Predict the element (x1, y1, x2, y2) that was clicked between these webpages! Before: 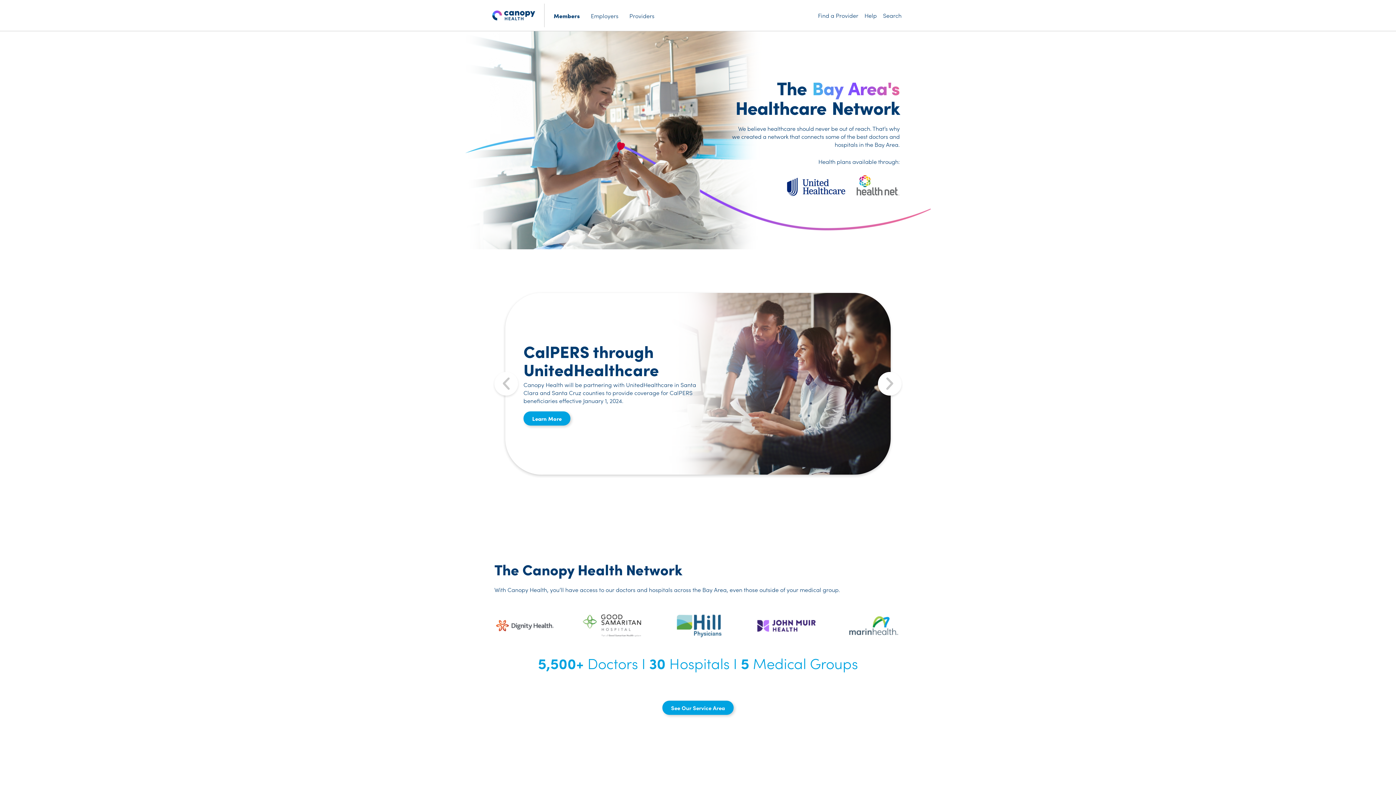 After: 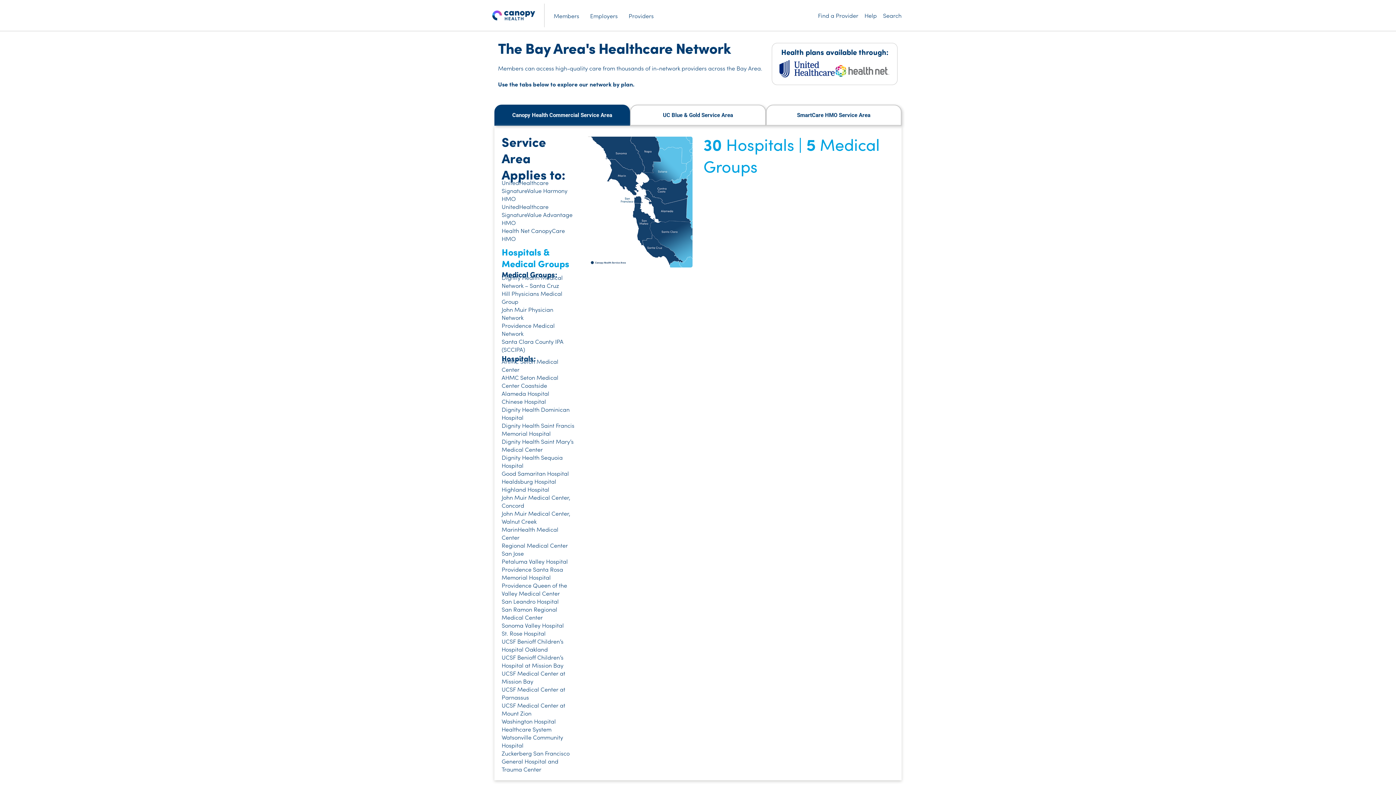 Action: label: See Our Service Area bbox: (662, 701, 733, 715)